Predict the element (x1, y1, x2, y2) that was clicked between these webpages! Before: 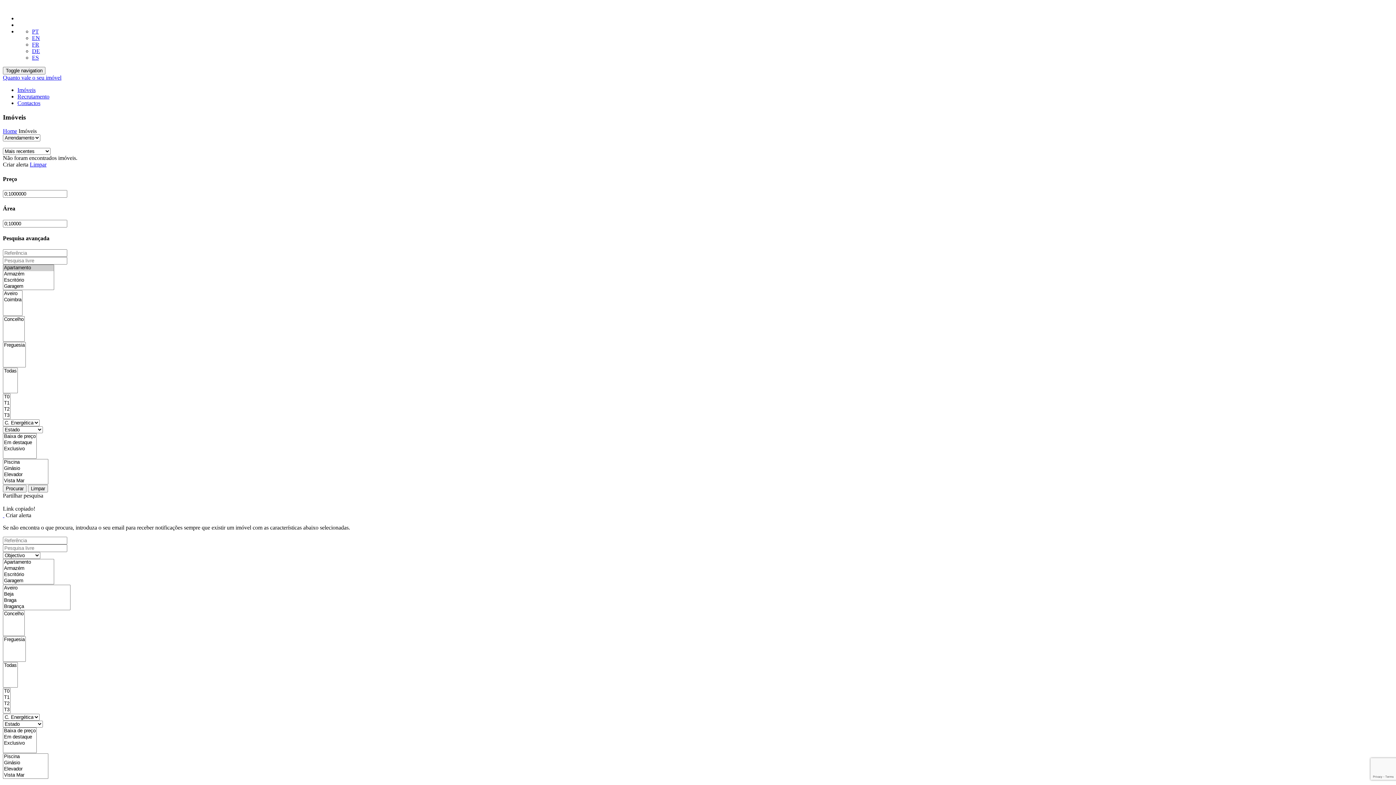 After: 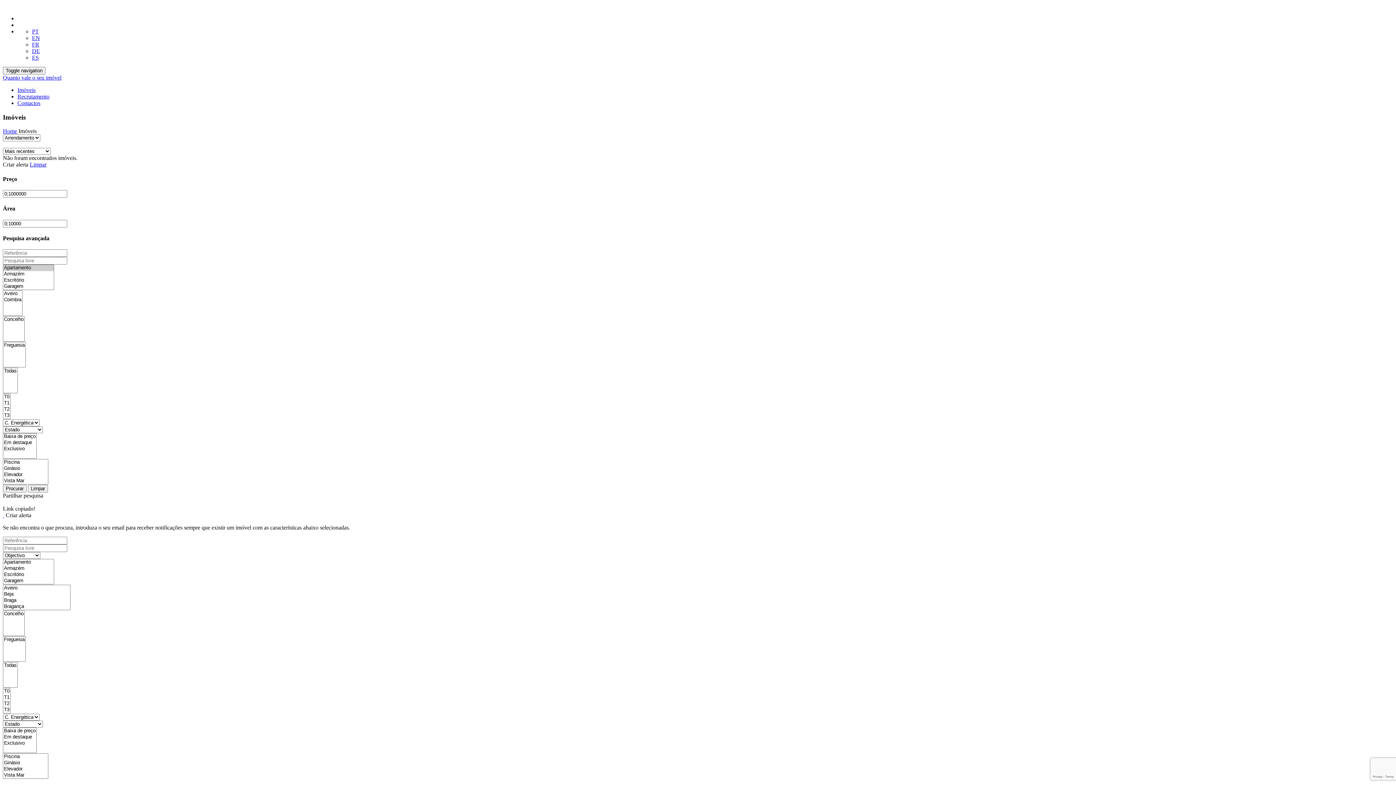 Action: bbox: (32, 28, 38, 34) label: PT